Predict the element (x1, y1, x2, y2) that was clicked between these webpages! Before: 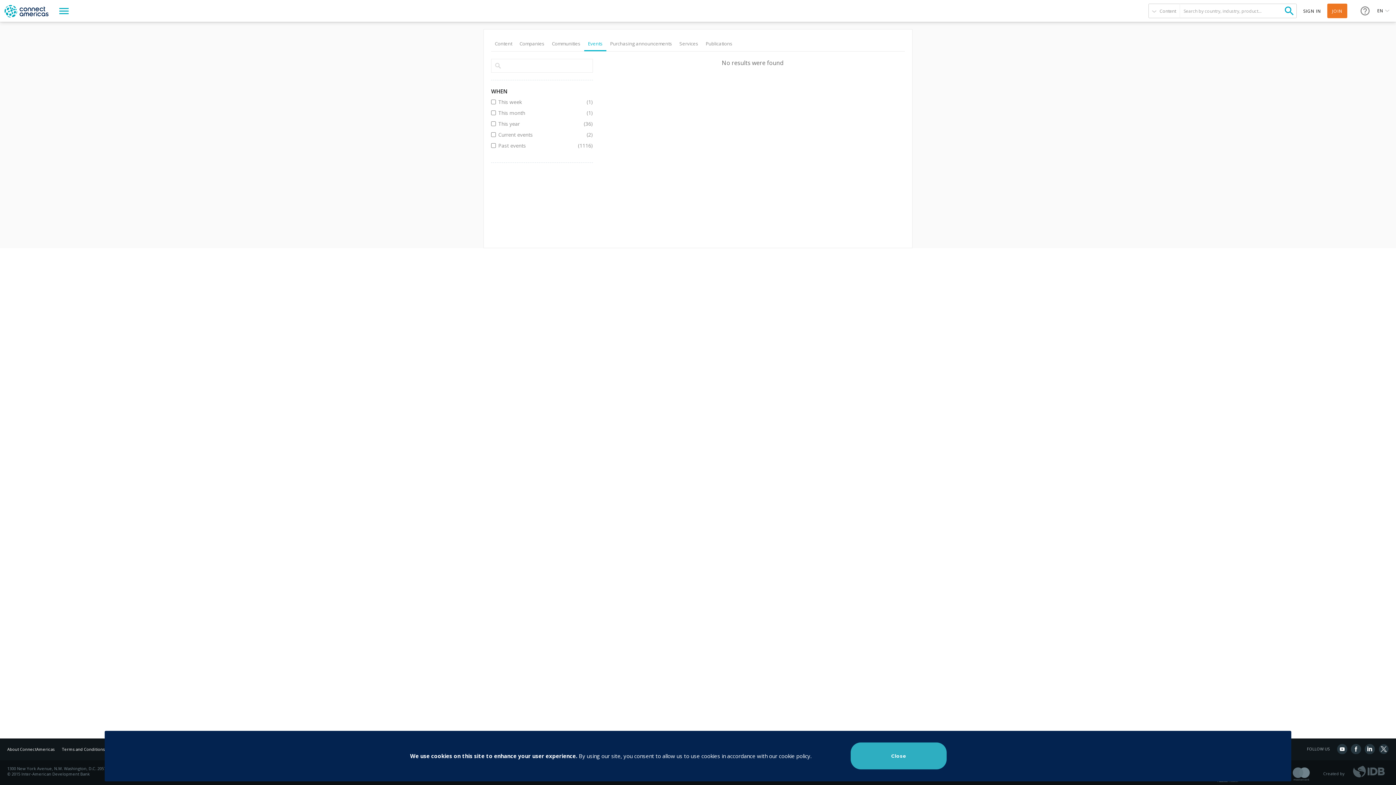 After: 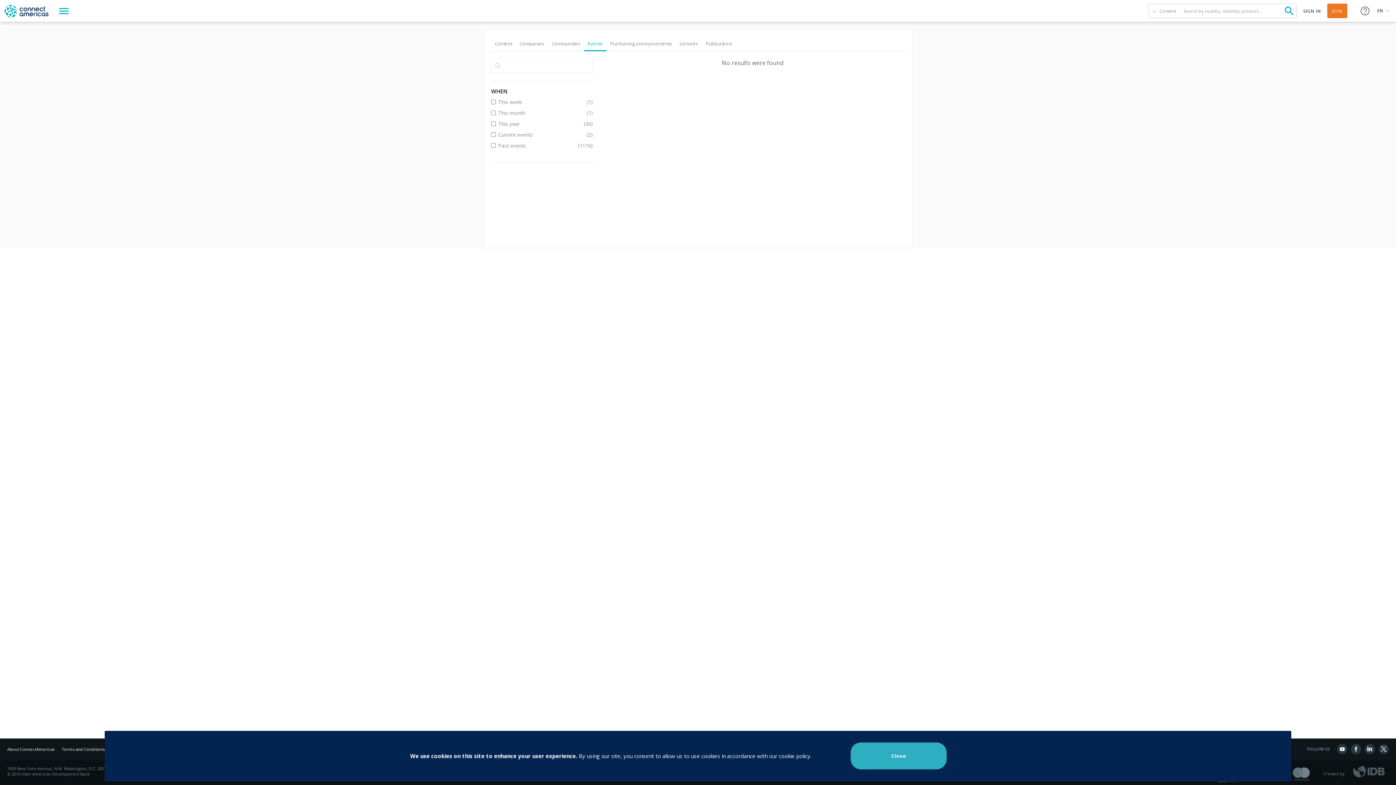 Action: bbox: (53, 0, 74, 21)